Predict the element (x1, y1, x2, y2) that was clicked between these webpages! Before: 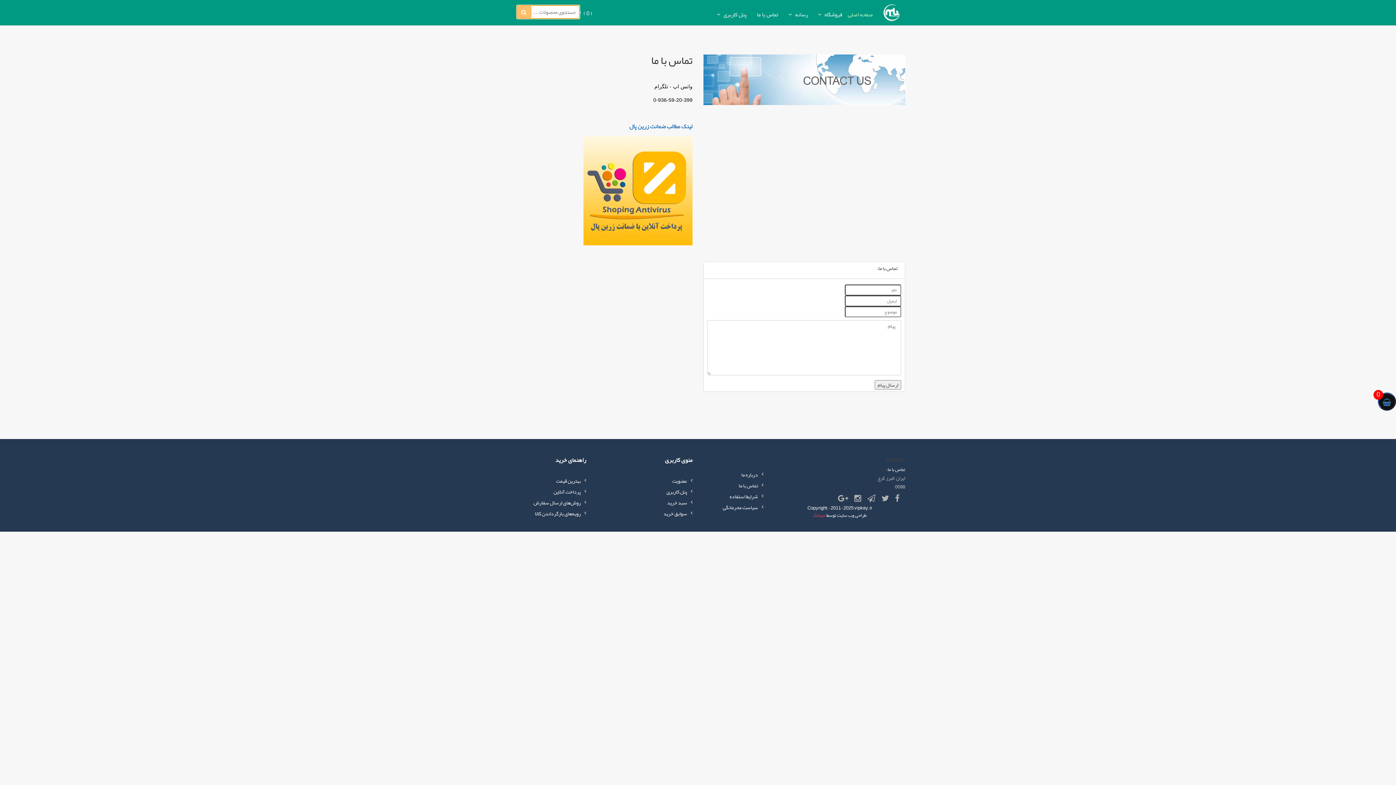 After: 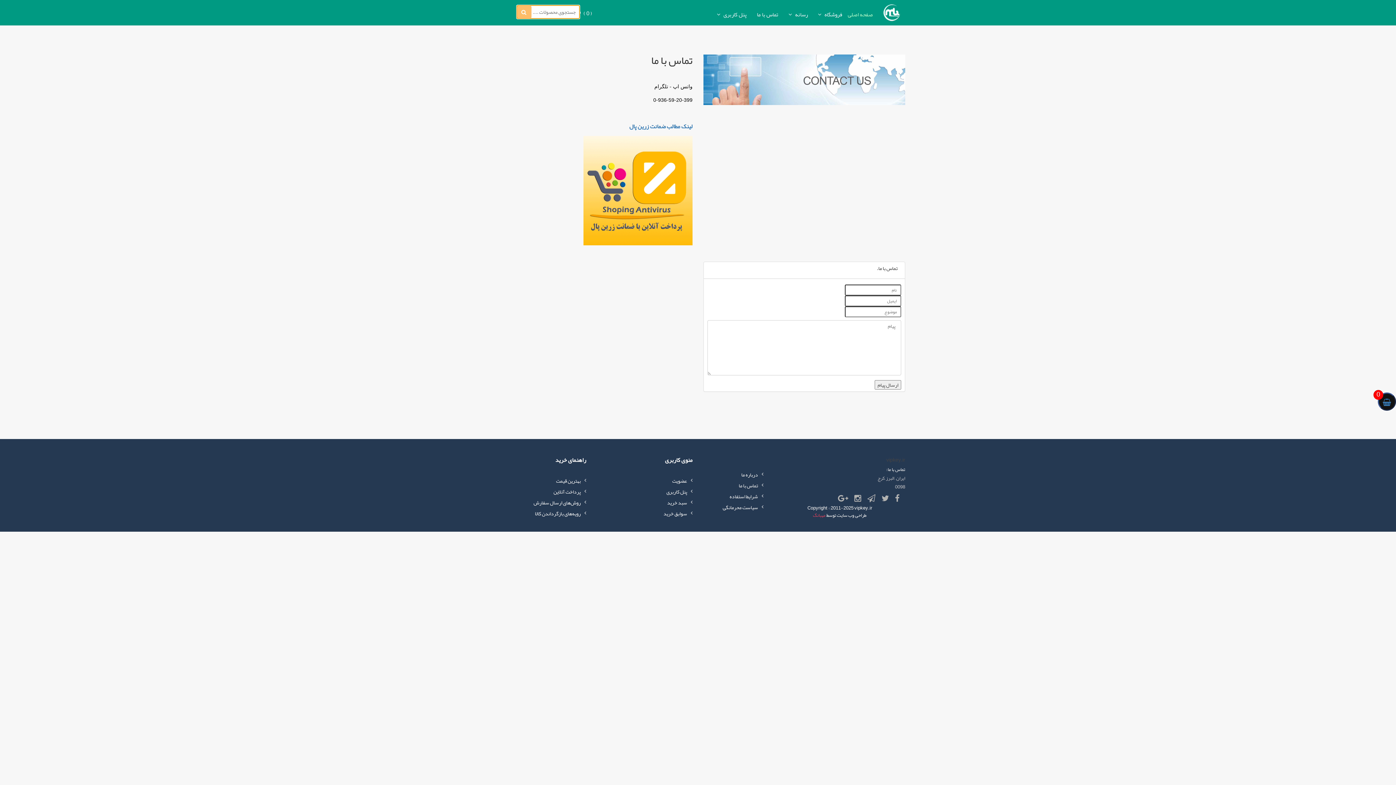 Action: label: تماس با ما bbox: (752, 4, 783, 24)